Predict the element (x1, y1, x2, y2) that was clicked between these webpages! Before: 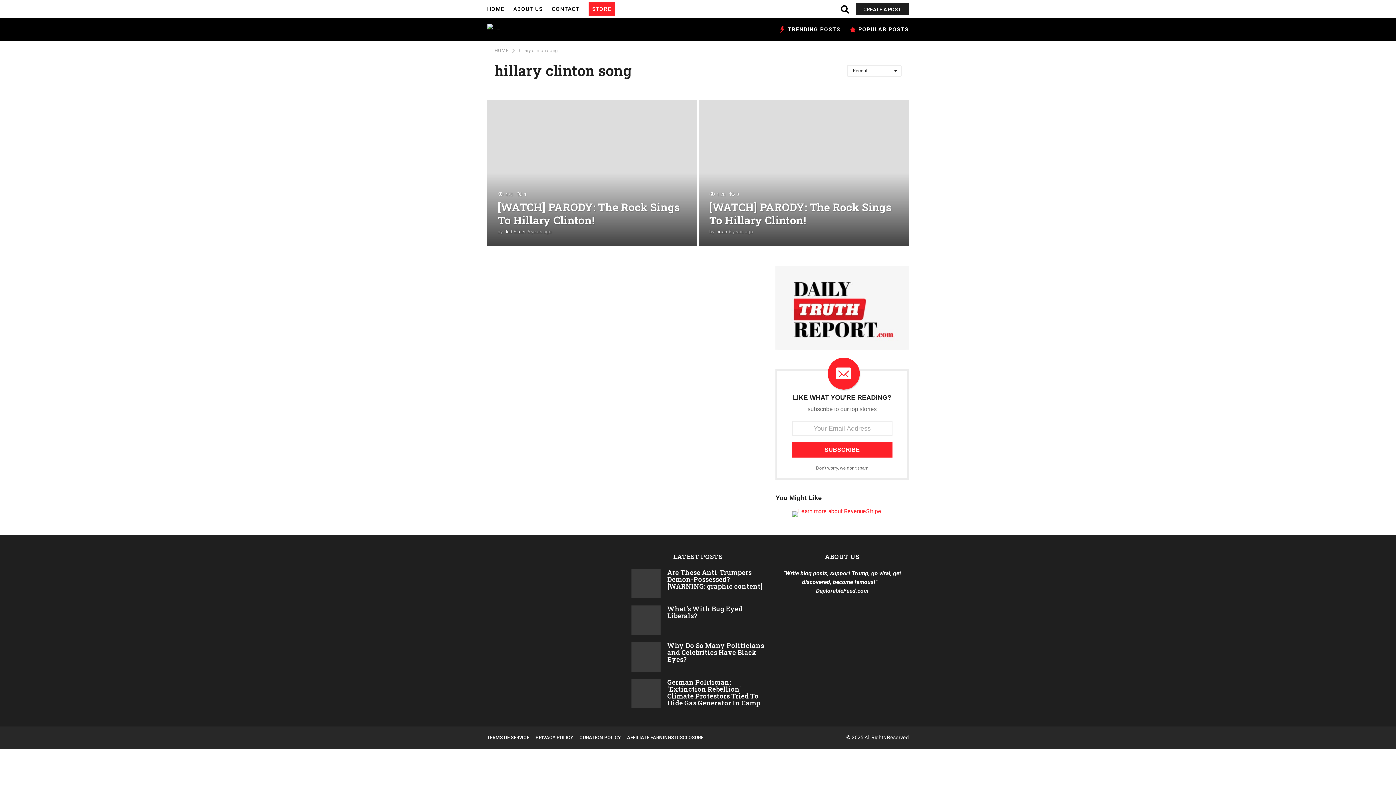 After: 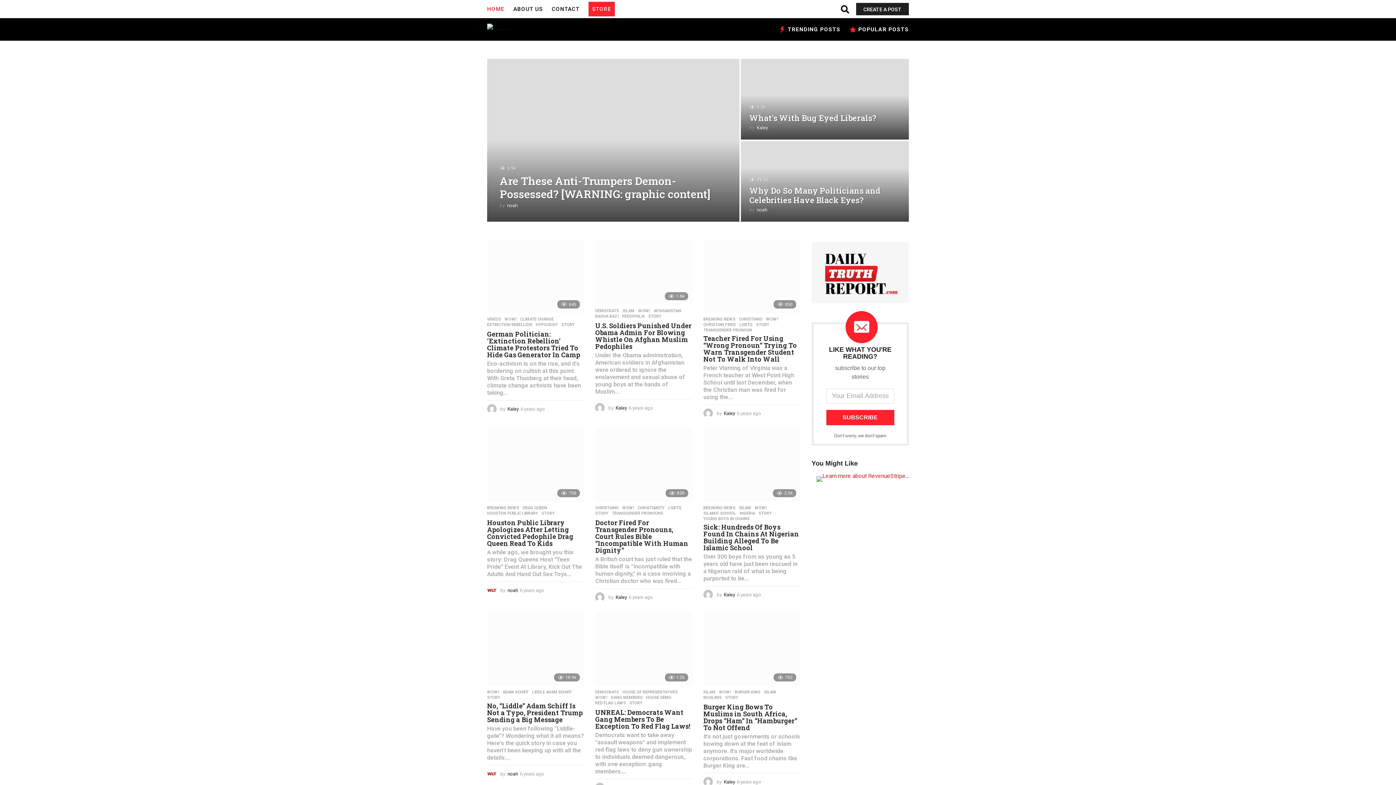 Action: bbox: (505, 228, 525, 234) label: Ted Slater